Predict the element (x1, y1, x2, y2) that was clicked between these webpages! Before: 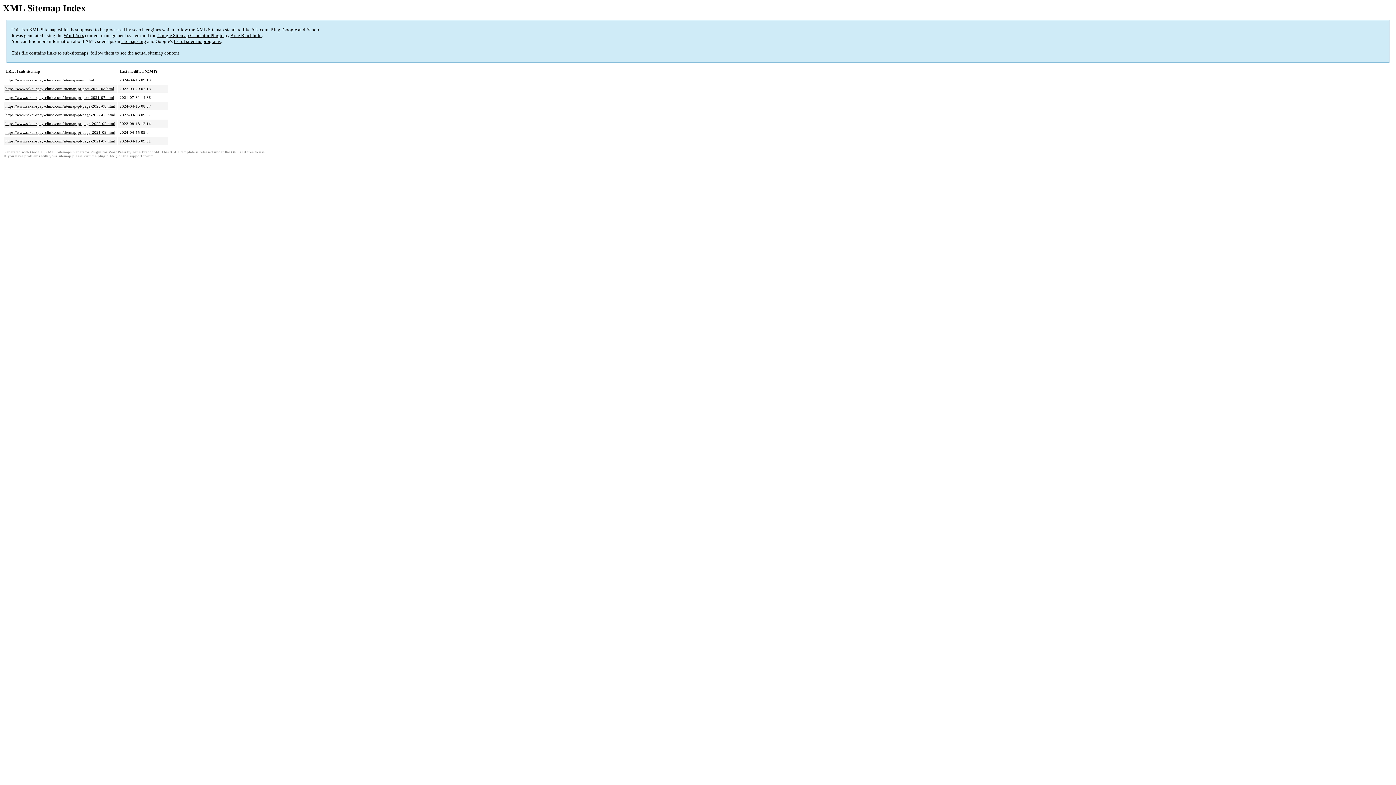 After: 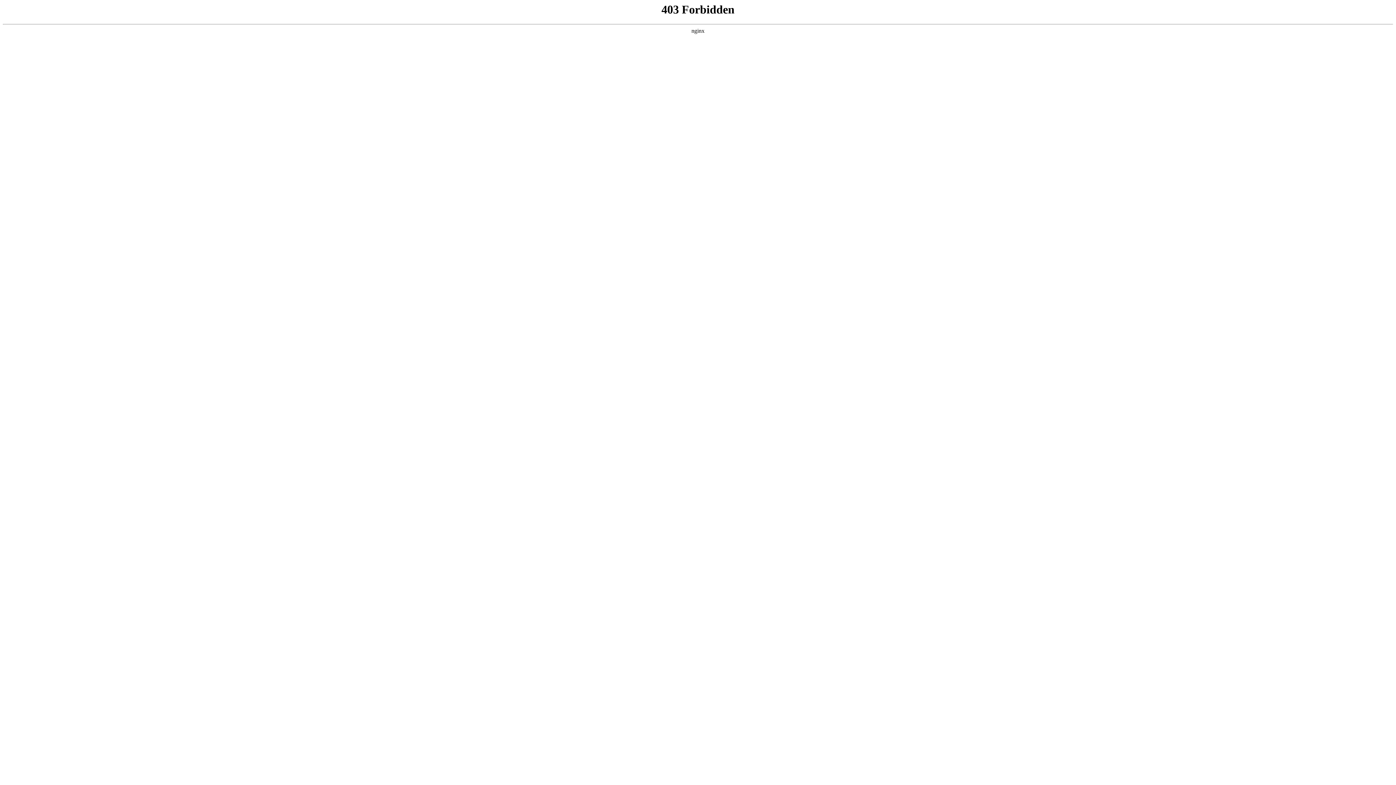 Action: bbox: (129, 154, 153, 158) label: support forum